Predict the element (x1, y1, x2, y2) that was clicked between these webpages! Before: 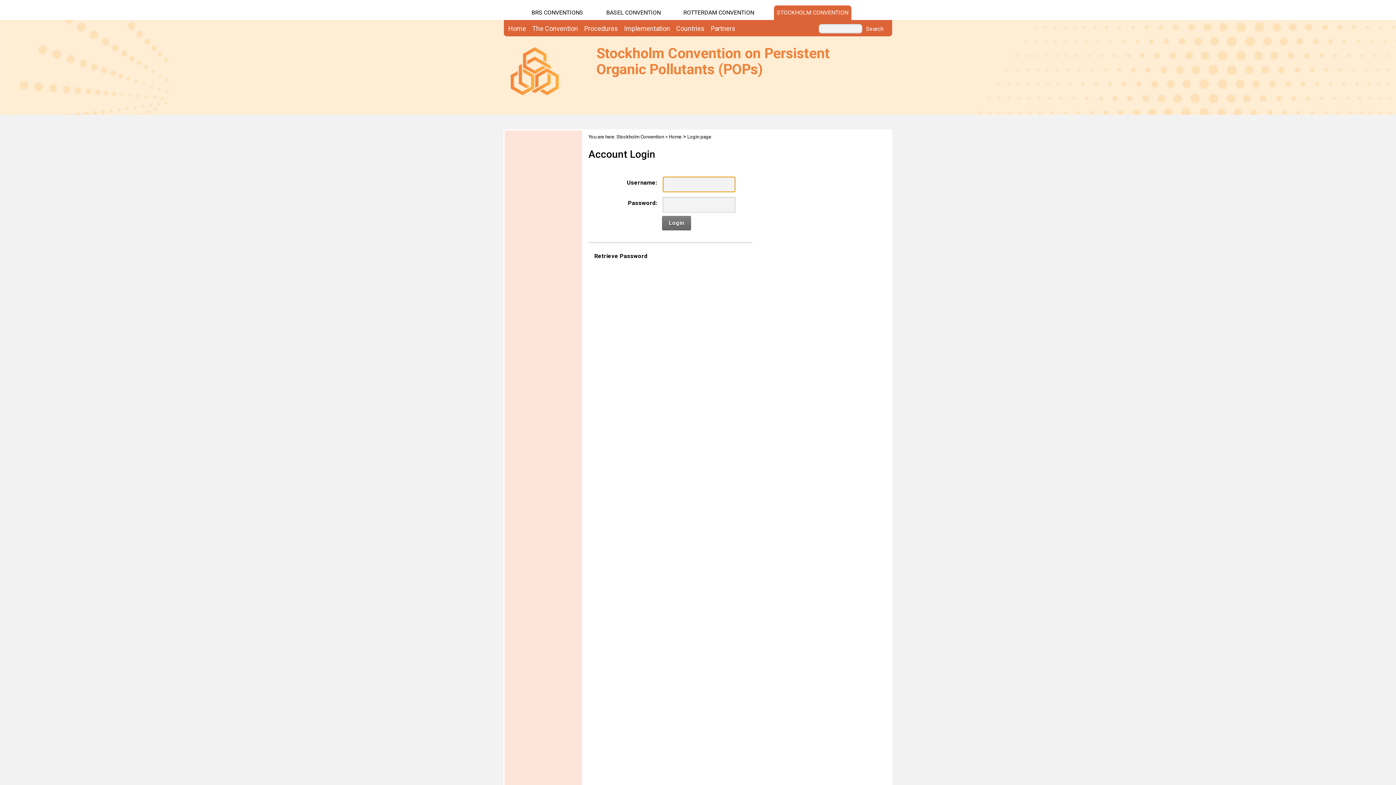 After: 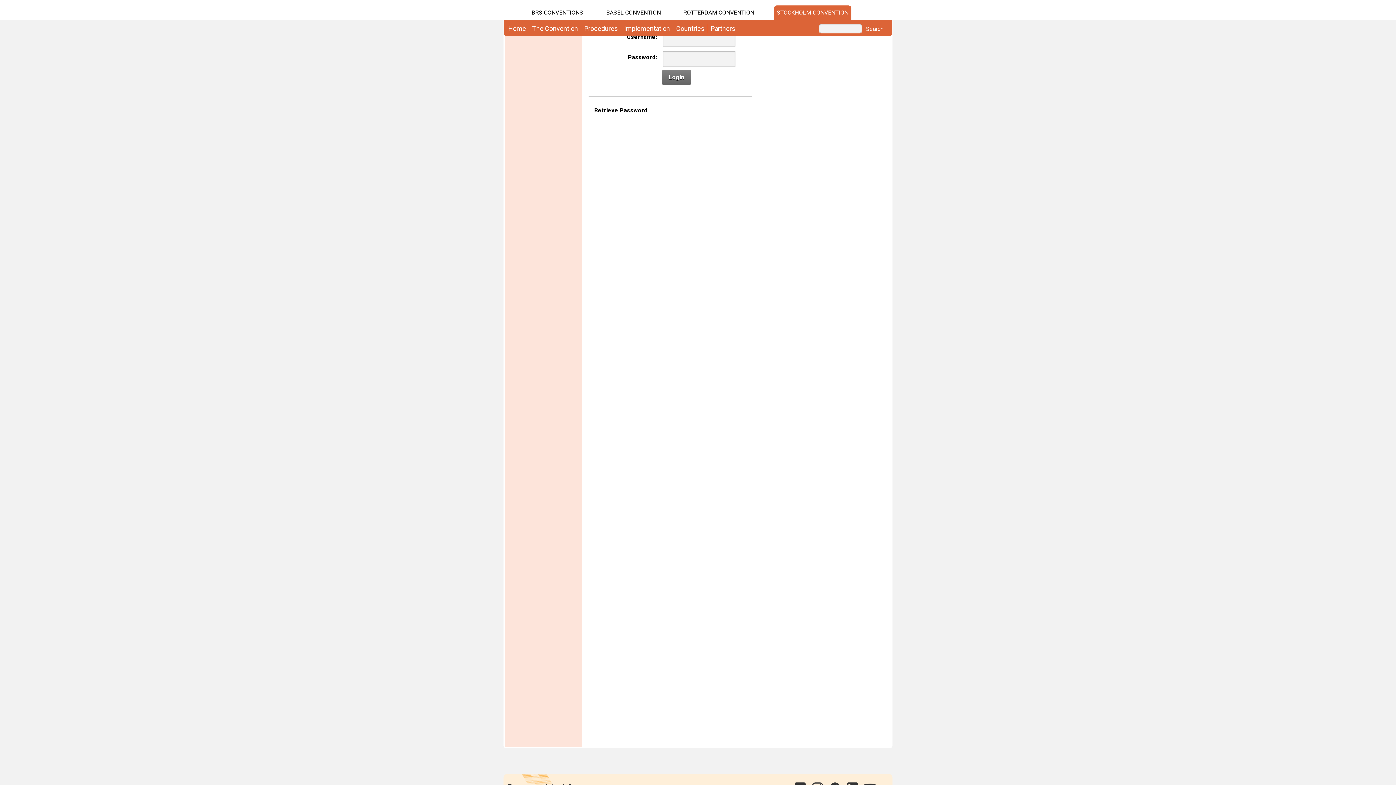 Action: label: Login bbox: (662, 216, 691, 230)